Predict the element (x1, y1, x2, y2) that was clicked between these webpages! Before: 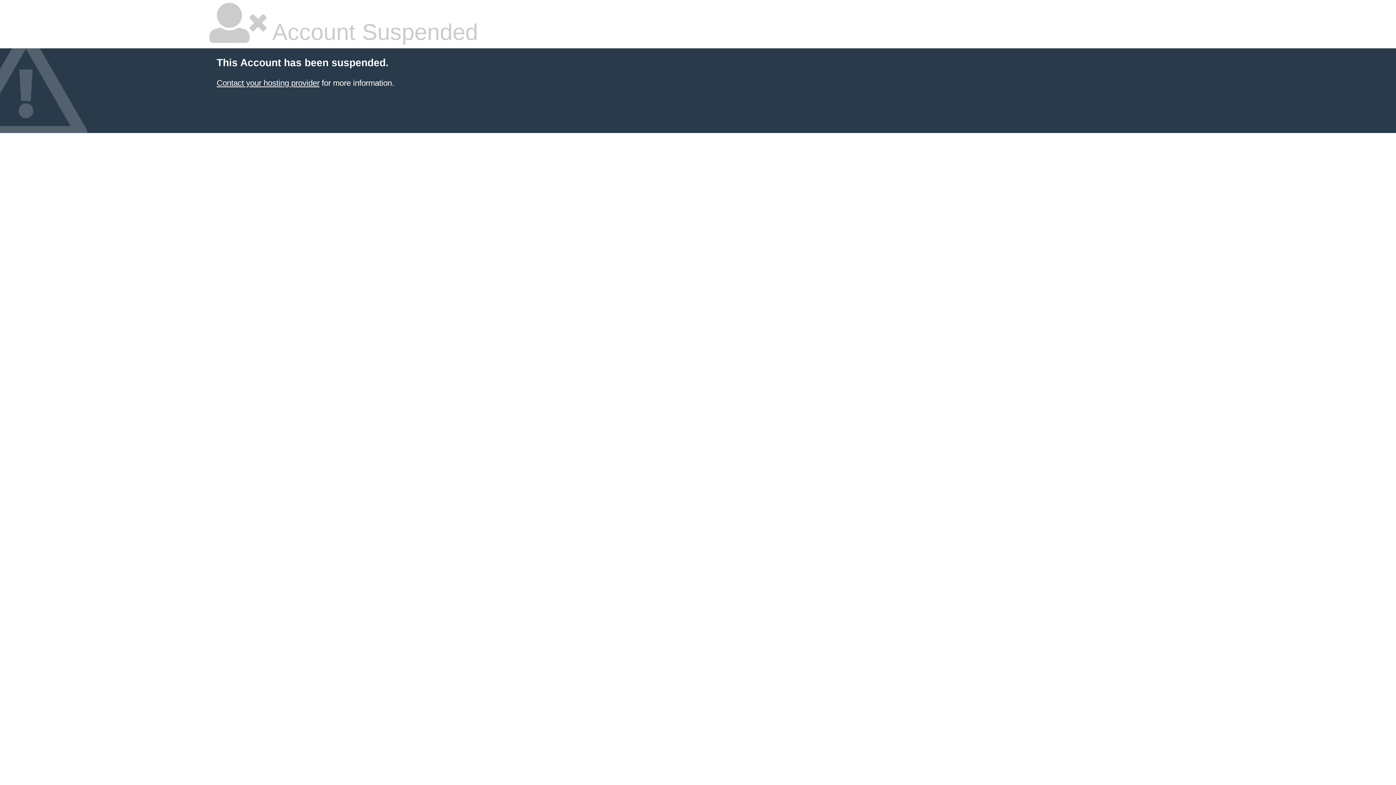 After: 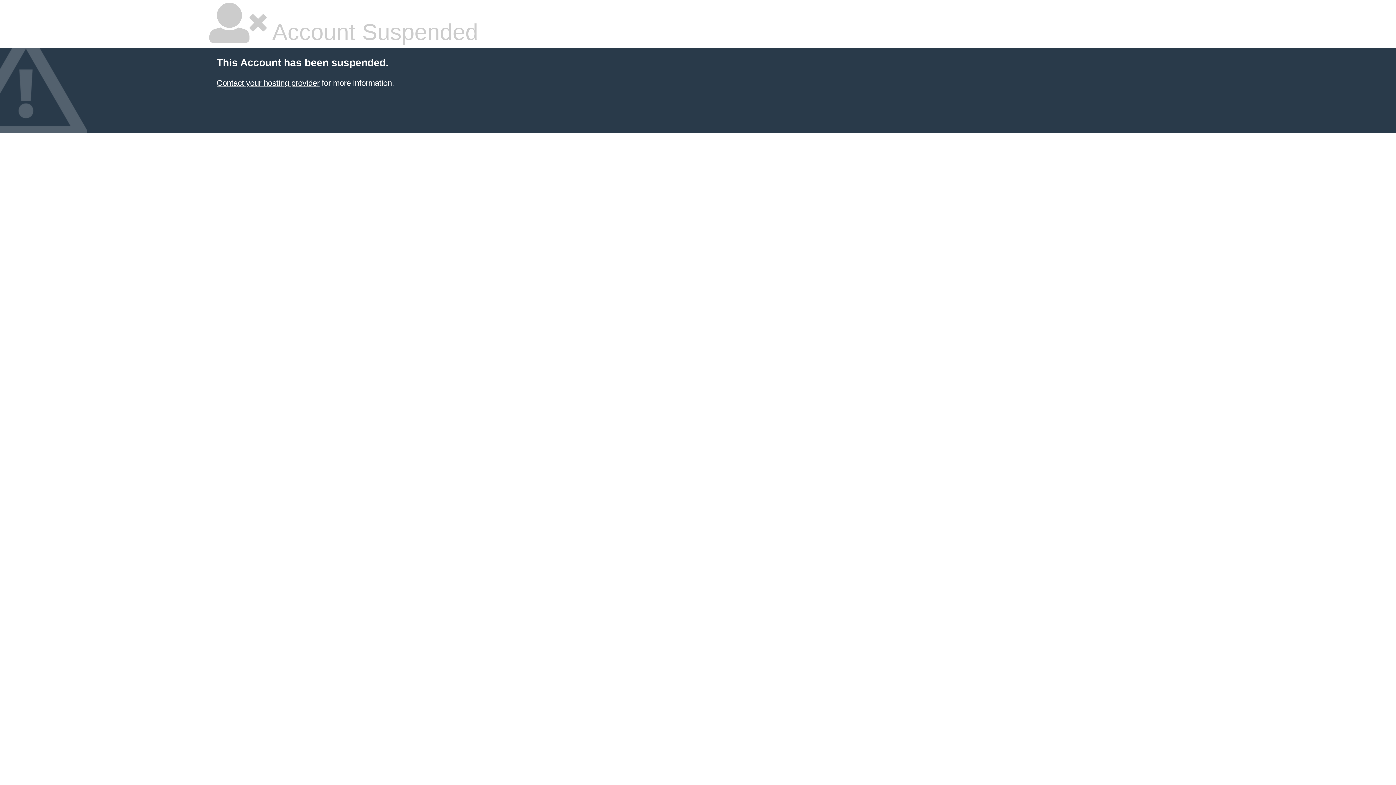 Action: bbox: (216, 78, 319, 87) label: Contact your hosting provider